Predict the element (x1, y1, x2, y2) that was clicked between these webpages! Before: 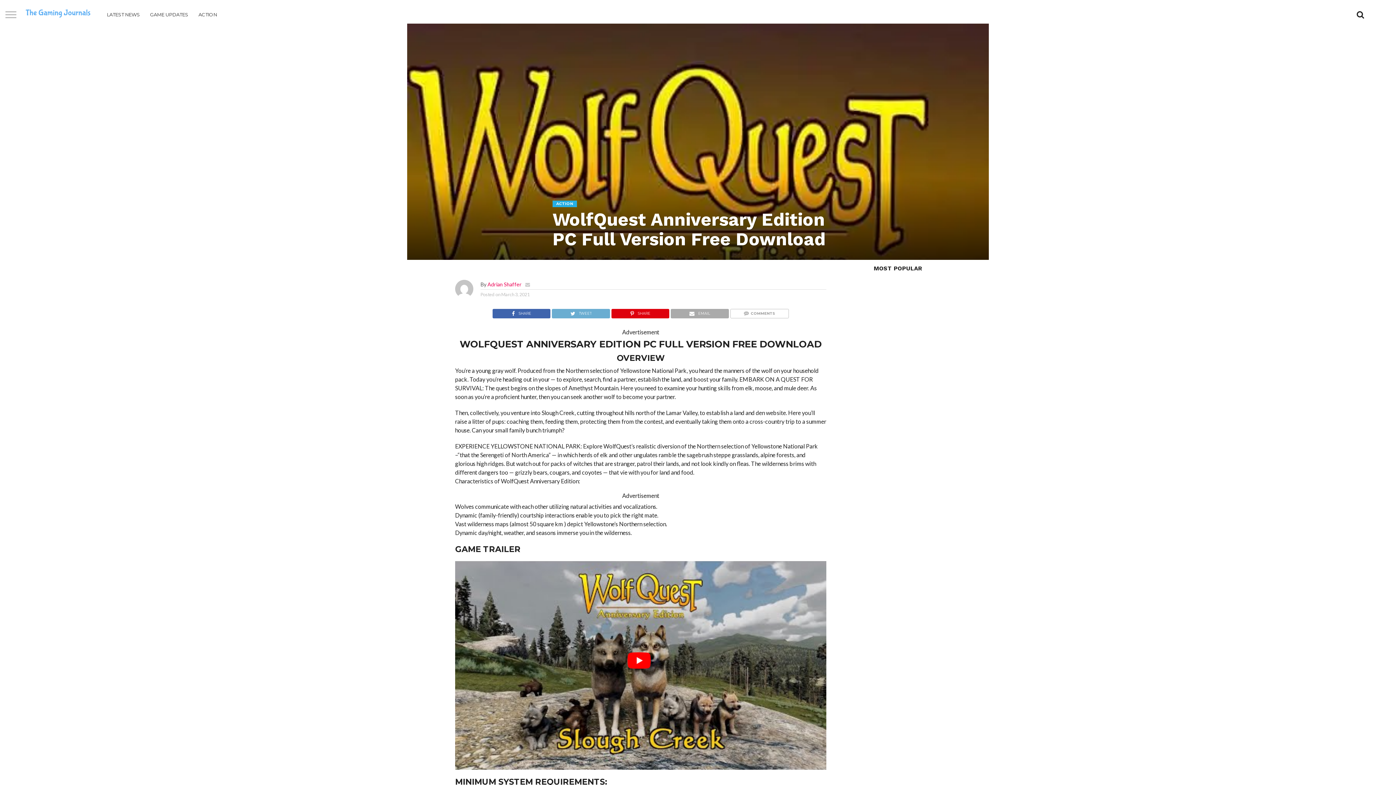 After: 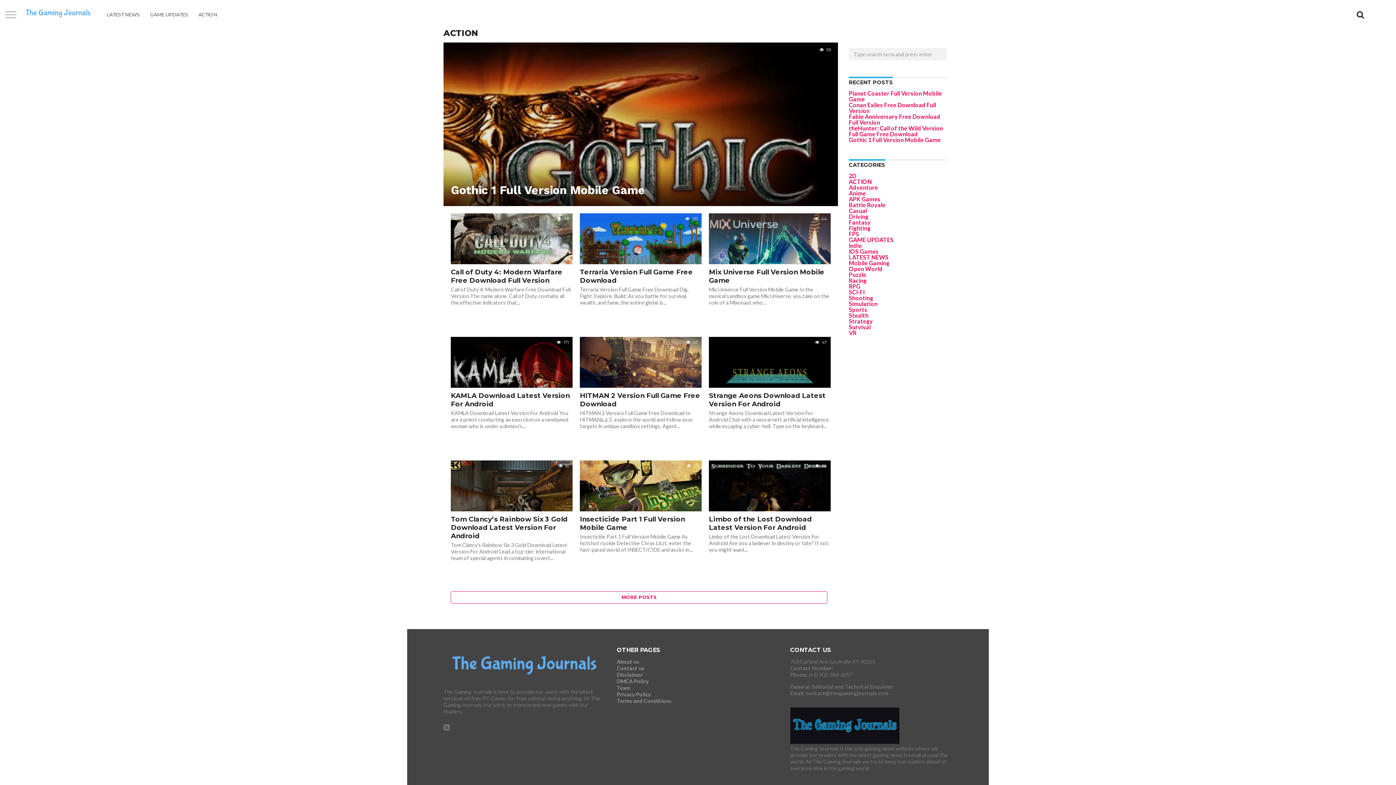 Action: label: ACTION bbox: (552, 199, 577, 206)